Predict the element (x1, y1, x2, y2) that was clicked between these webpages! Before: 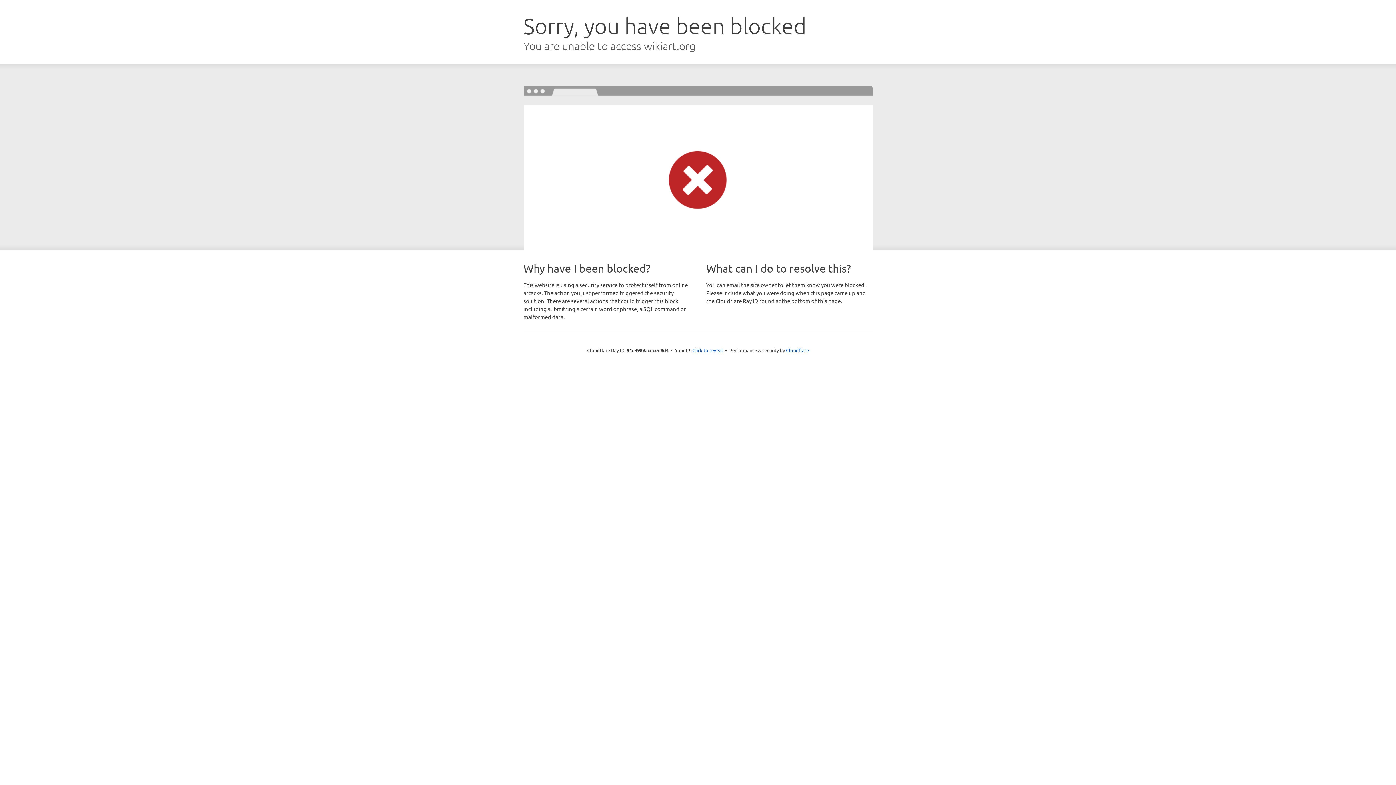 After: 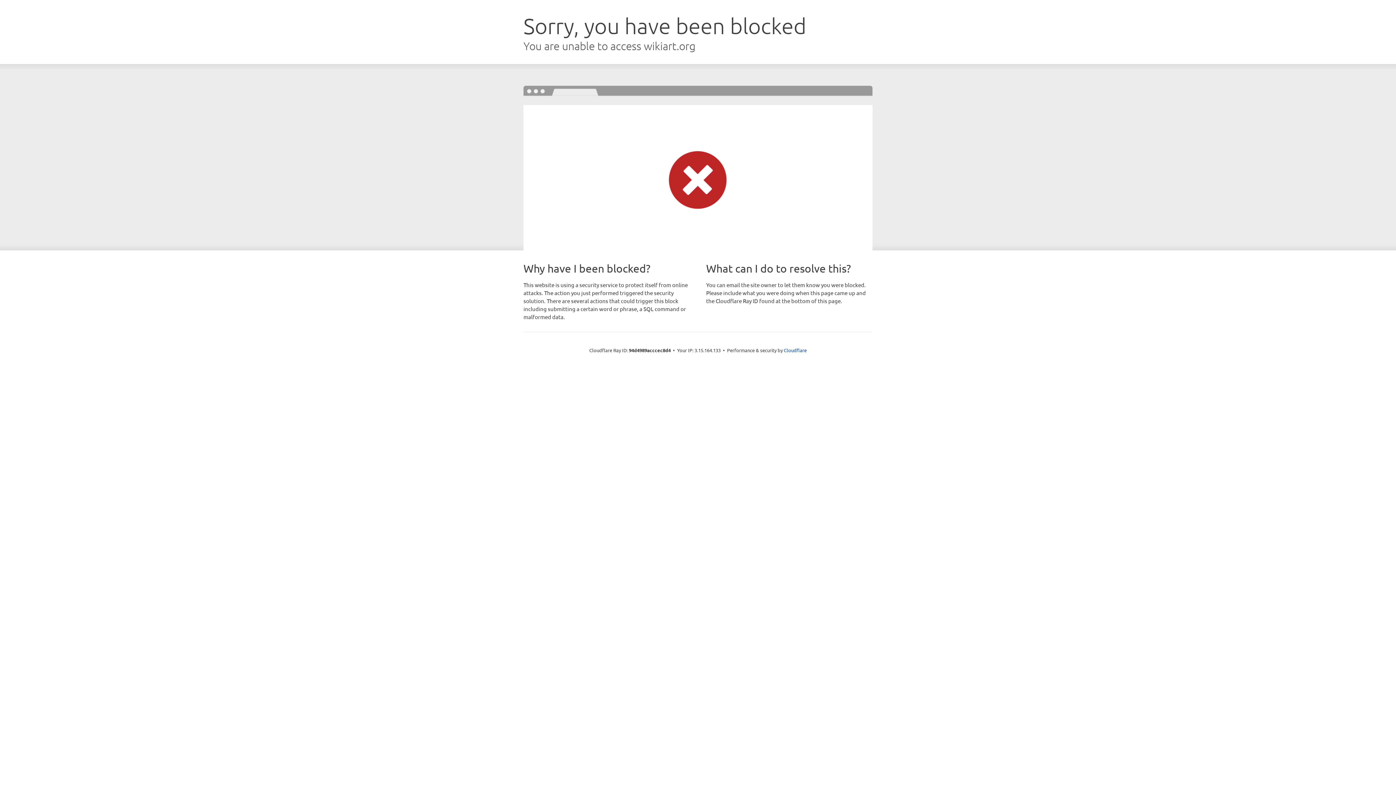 Action: bbox: (692, 346, 723, 353) label: Click to reveal